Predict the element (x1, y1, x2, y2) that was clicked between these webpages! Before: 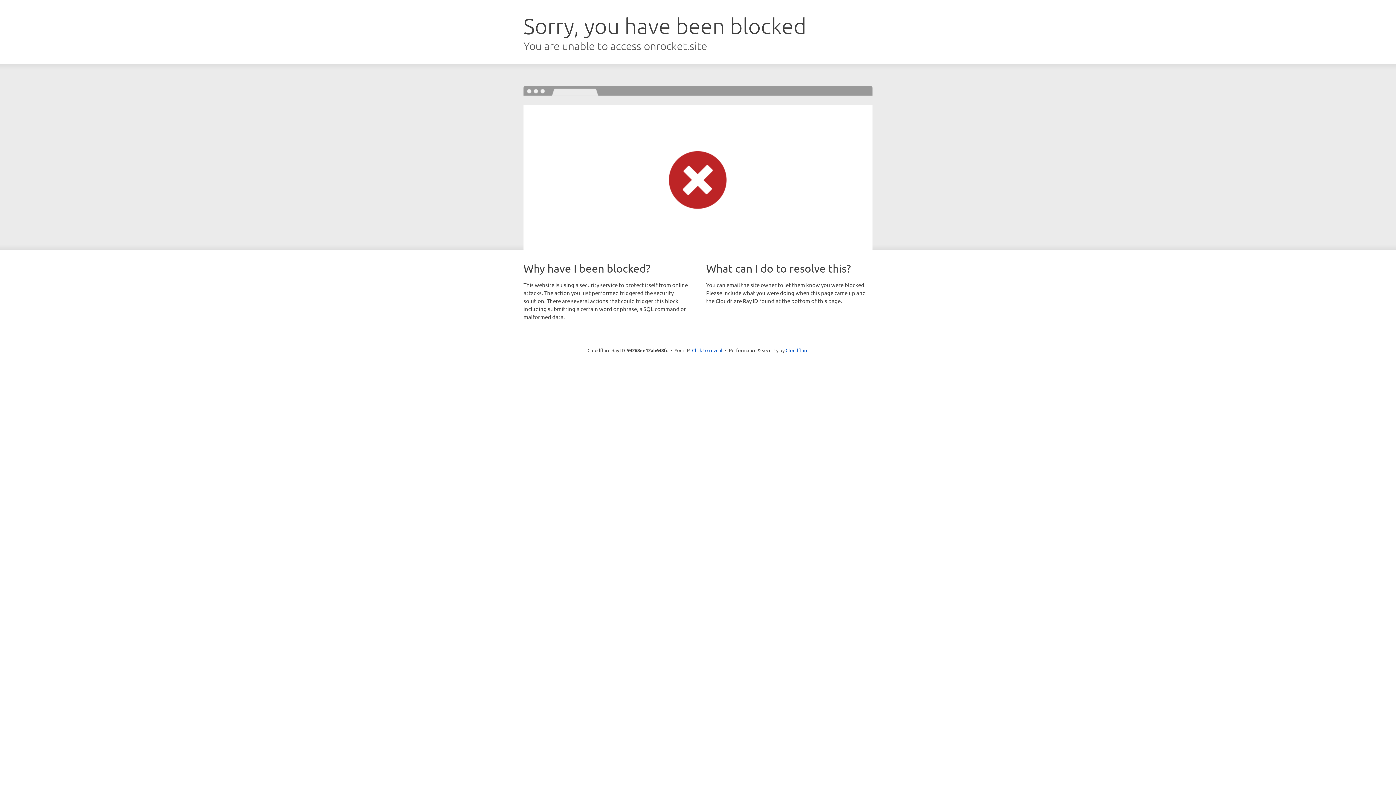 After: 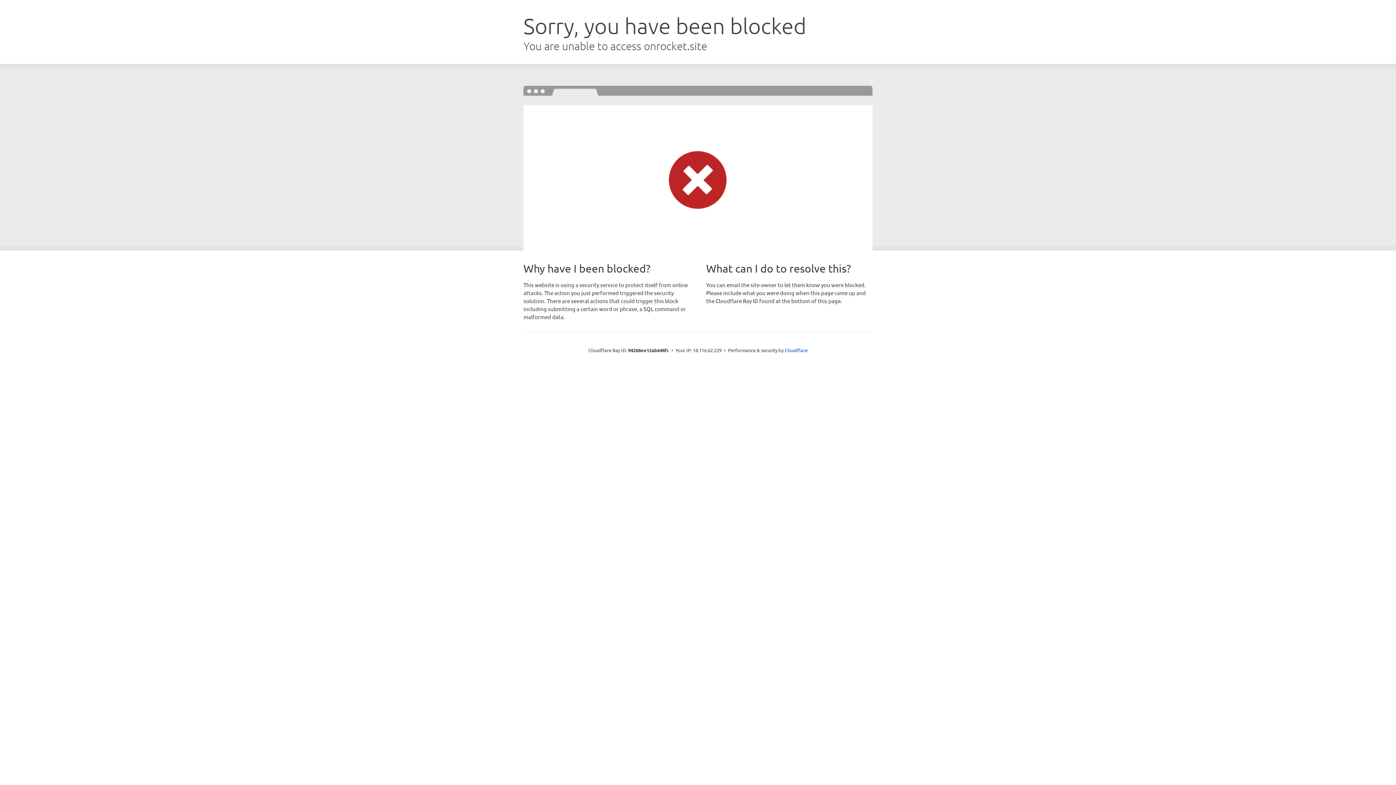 Action: bbox: (692, 346, 722, 353) label: Click to reveal